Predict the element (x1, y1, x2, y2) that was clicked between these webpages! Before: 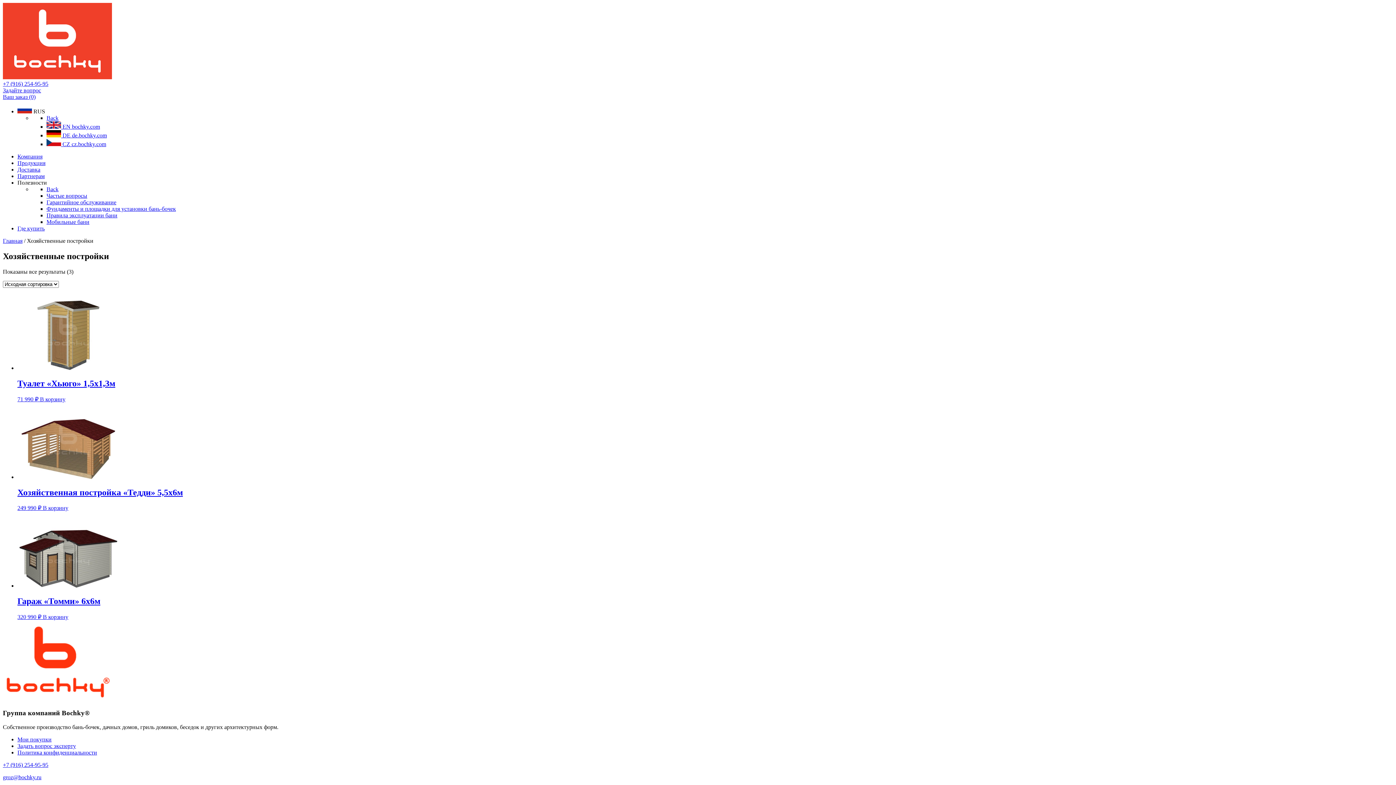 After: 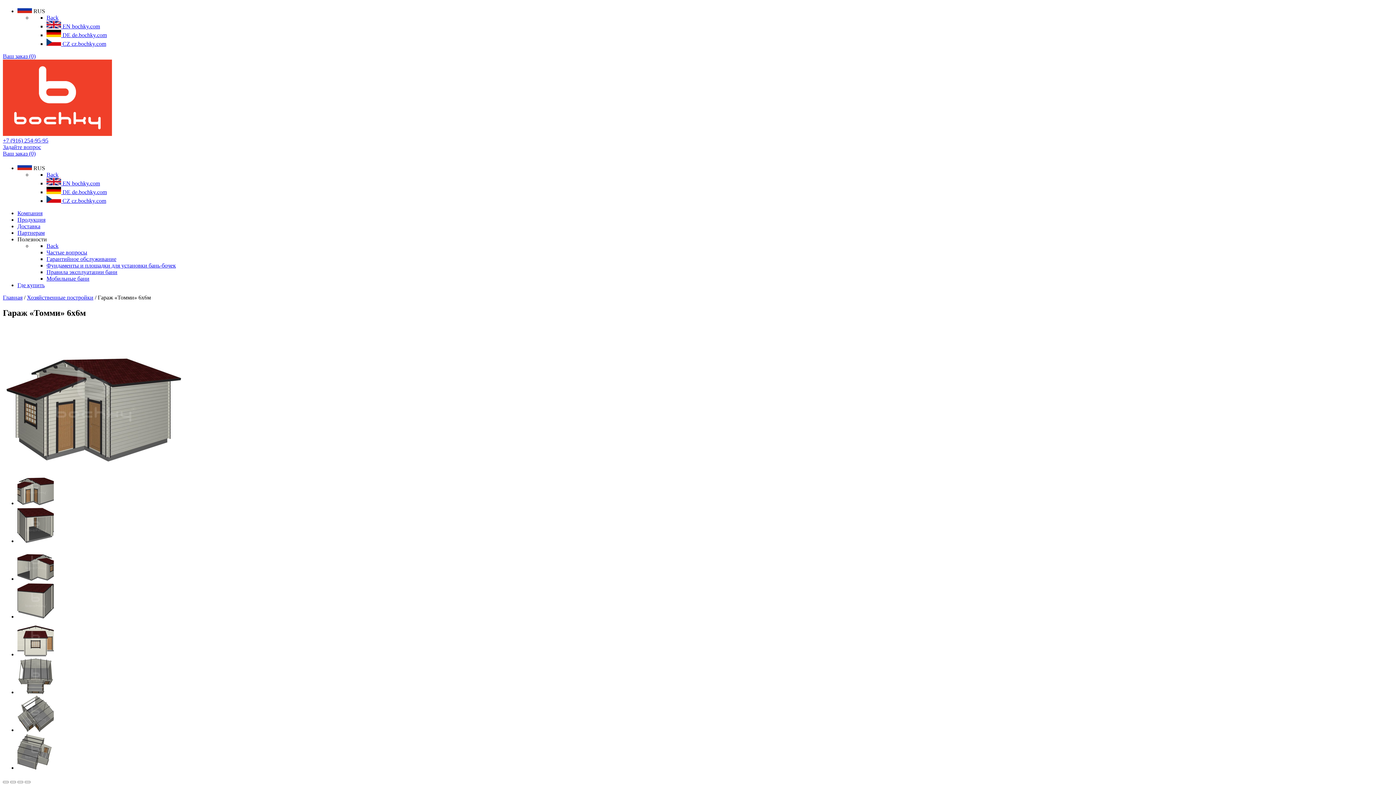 Action: bbox: (17, 583, 1393, 620) label: Гараж «Томми» 6х6м
320 990 ₽ 